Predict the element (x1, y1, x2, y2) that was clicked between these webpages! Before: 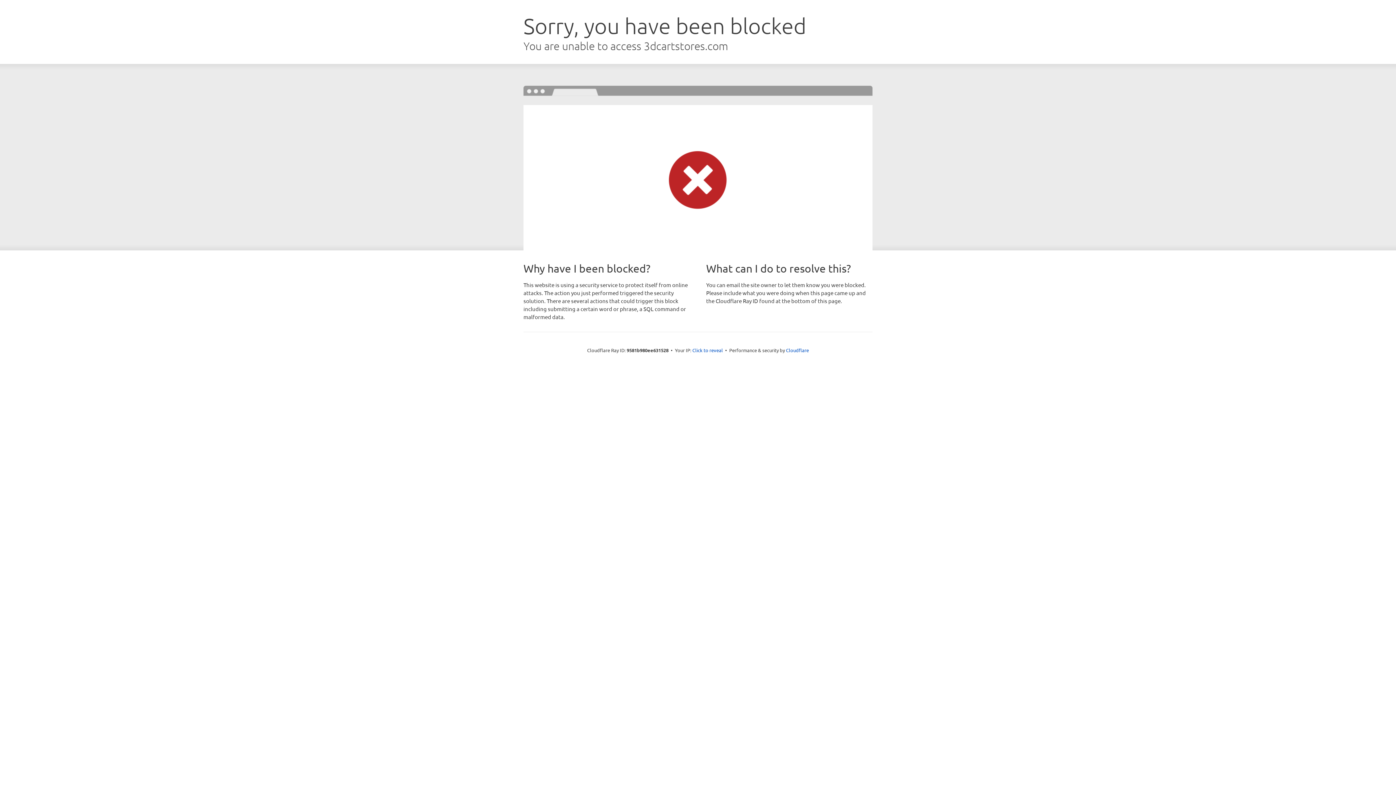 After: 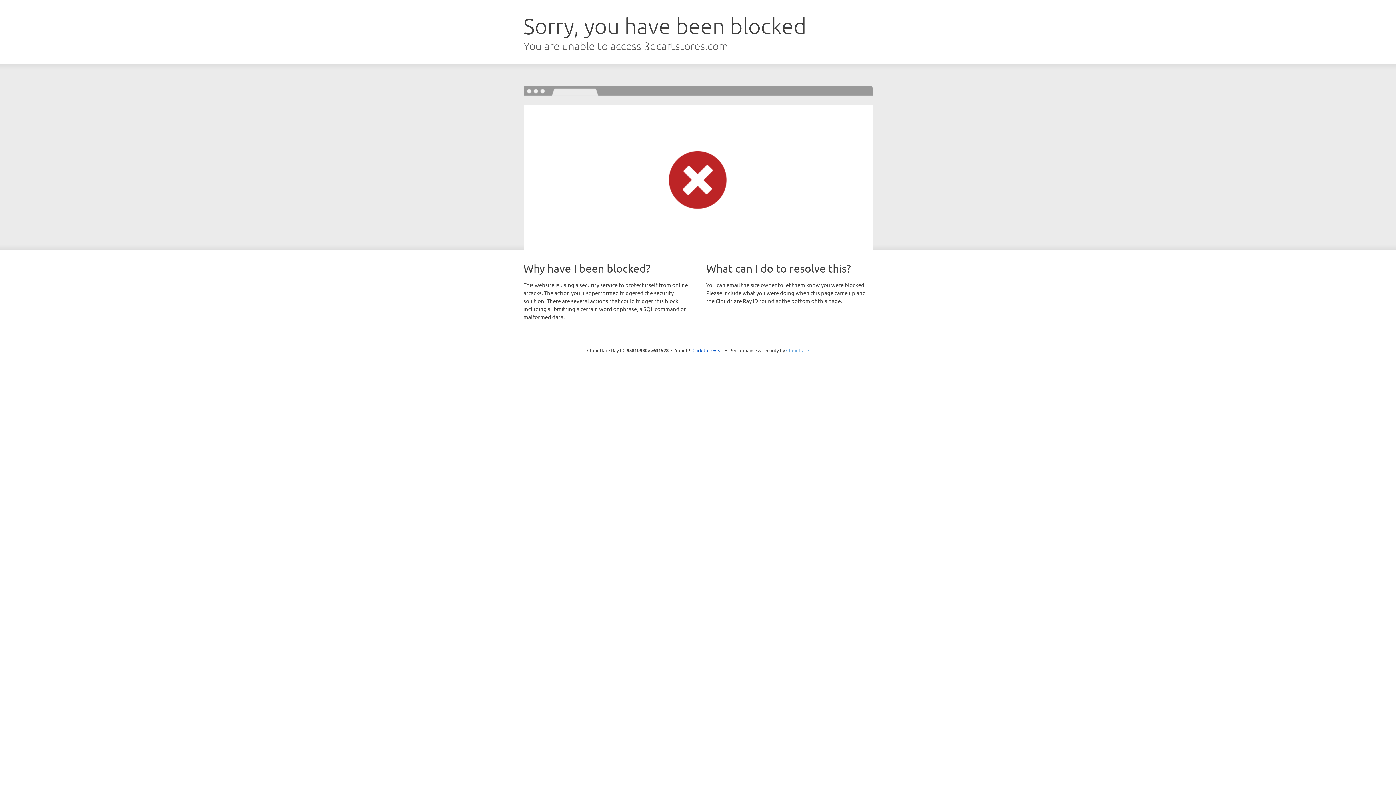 Action: bbox: (786, 347, 809, 353) label: Cloudflare